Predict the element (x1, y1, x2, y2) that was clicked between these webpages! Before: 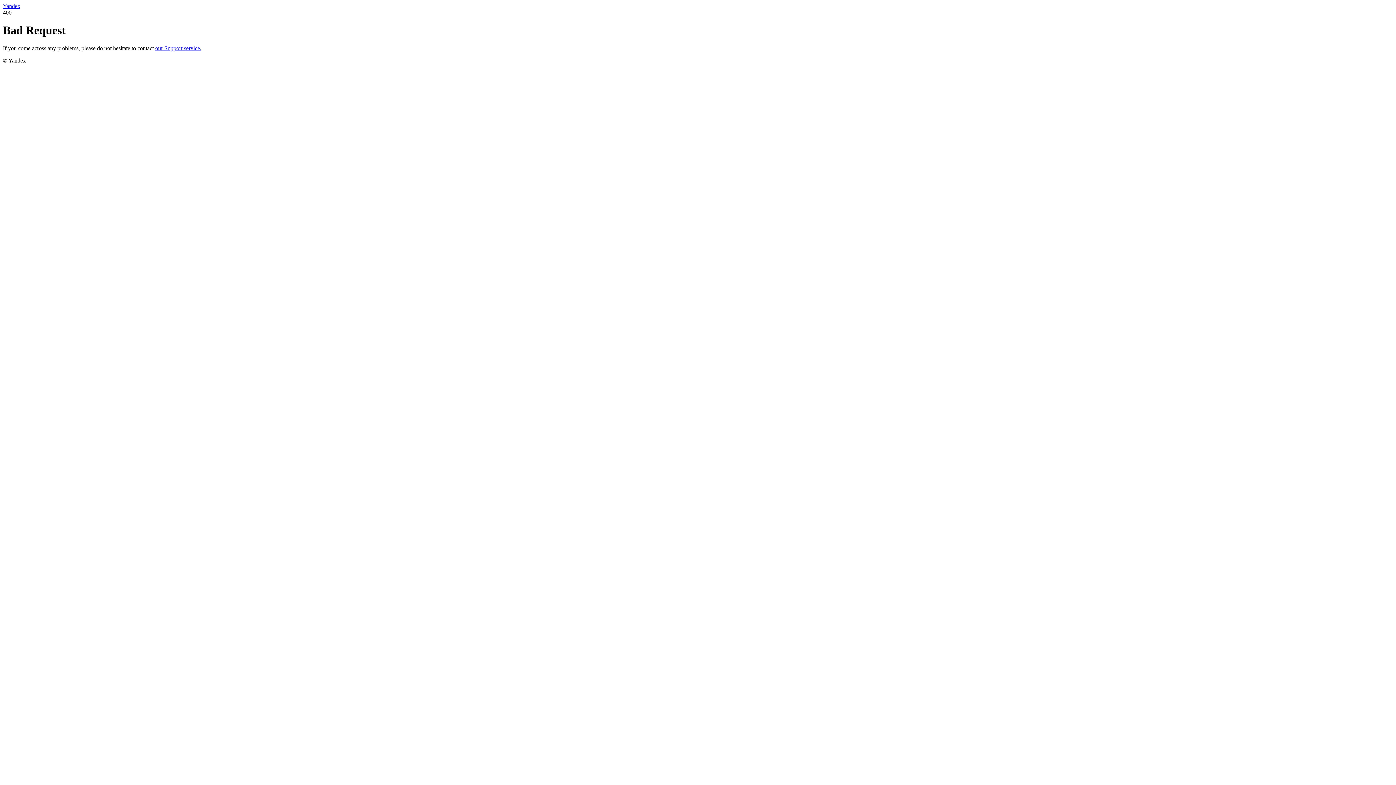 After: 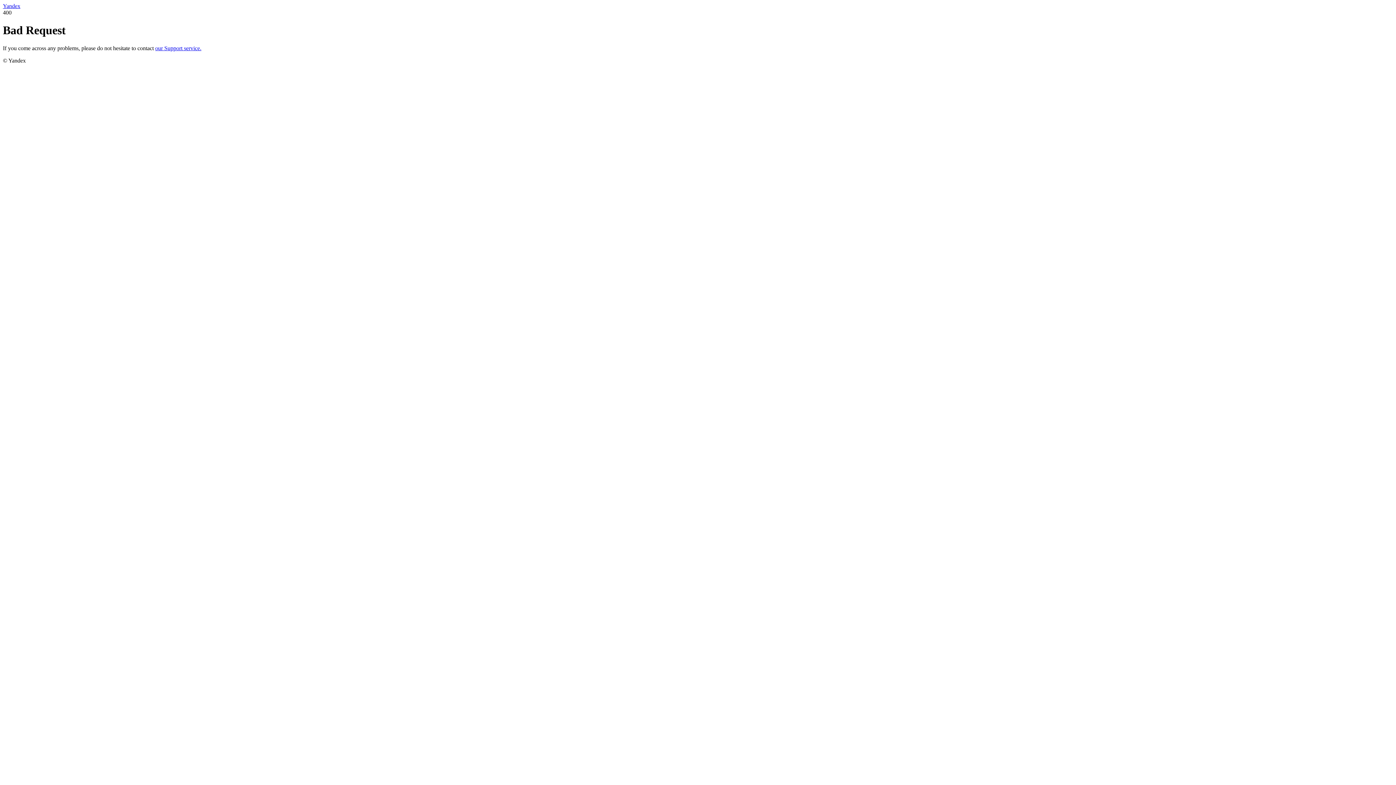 Action: bbox: (2, 2, 20, 9) label: Yandex